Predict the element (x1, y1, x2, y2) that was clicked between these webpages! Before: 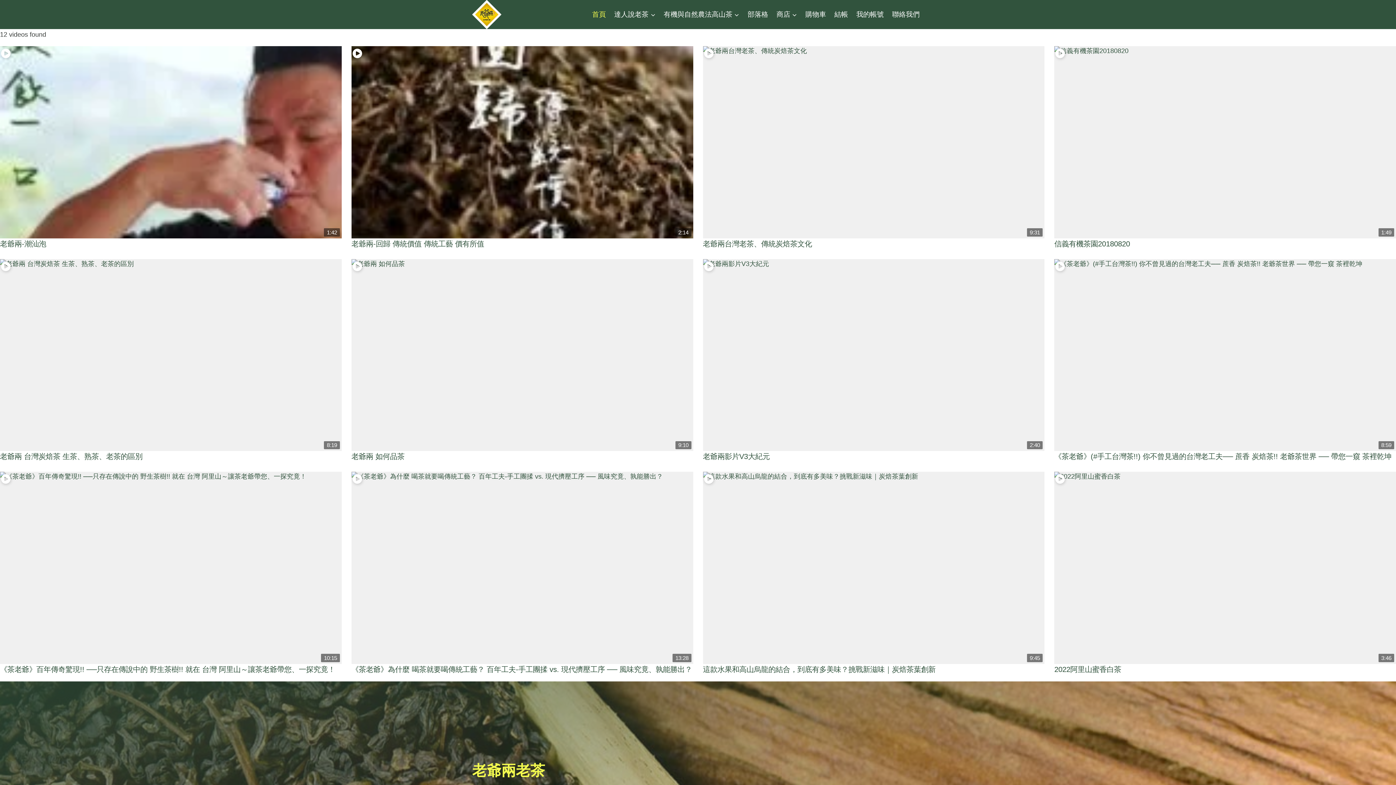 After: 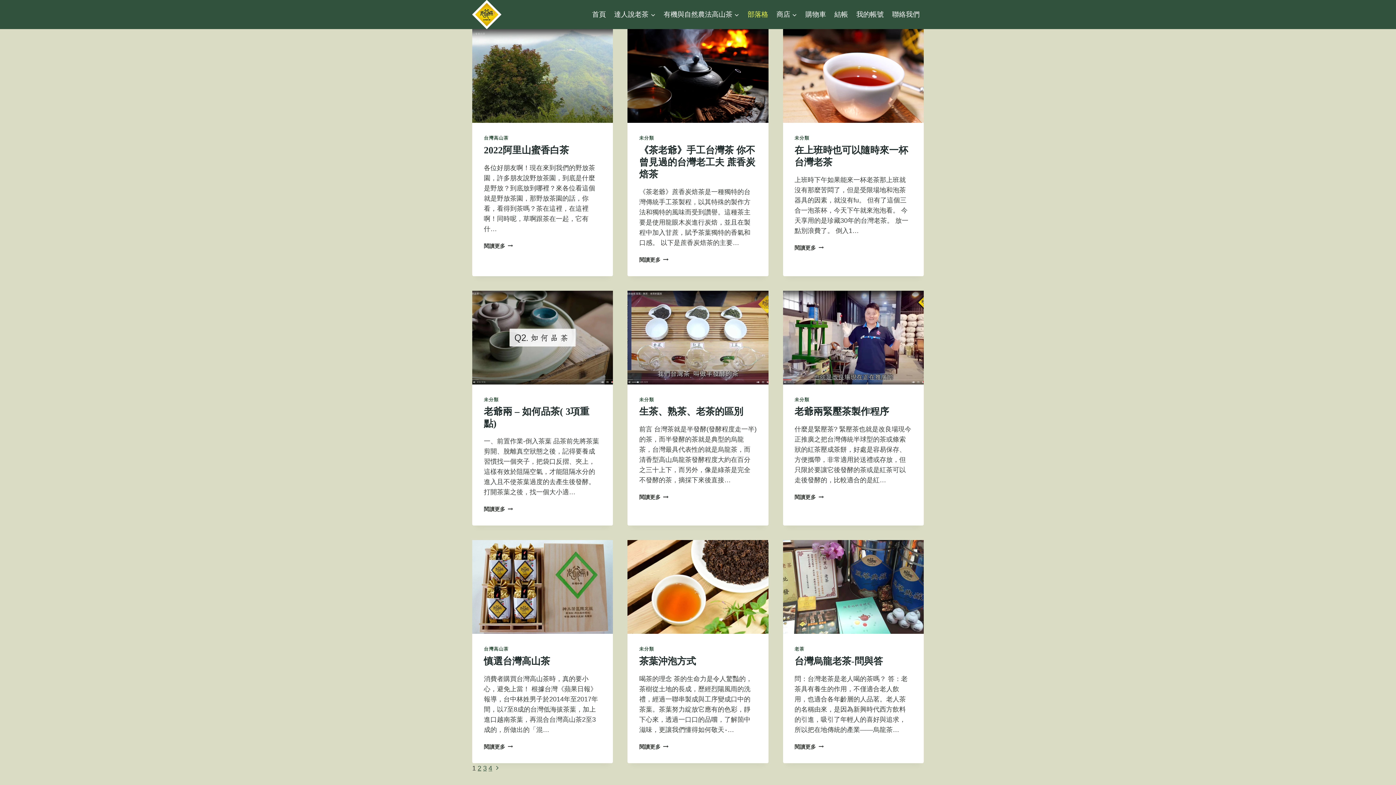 Action: label: 部落格 bbox: (743, 4, 772, 24)